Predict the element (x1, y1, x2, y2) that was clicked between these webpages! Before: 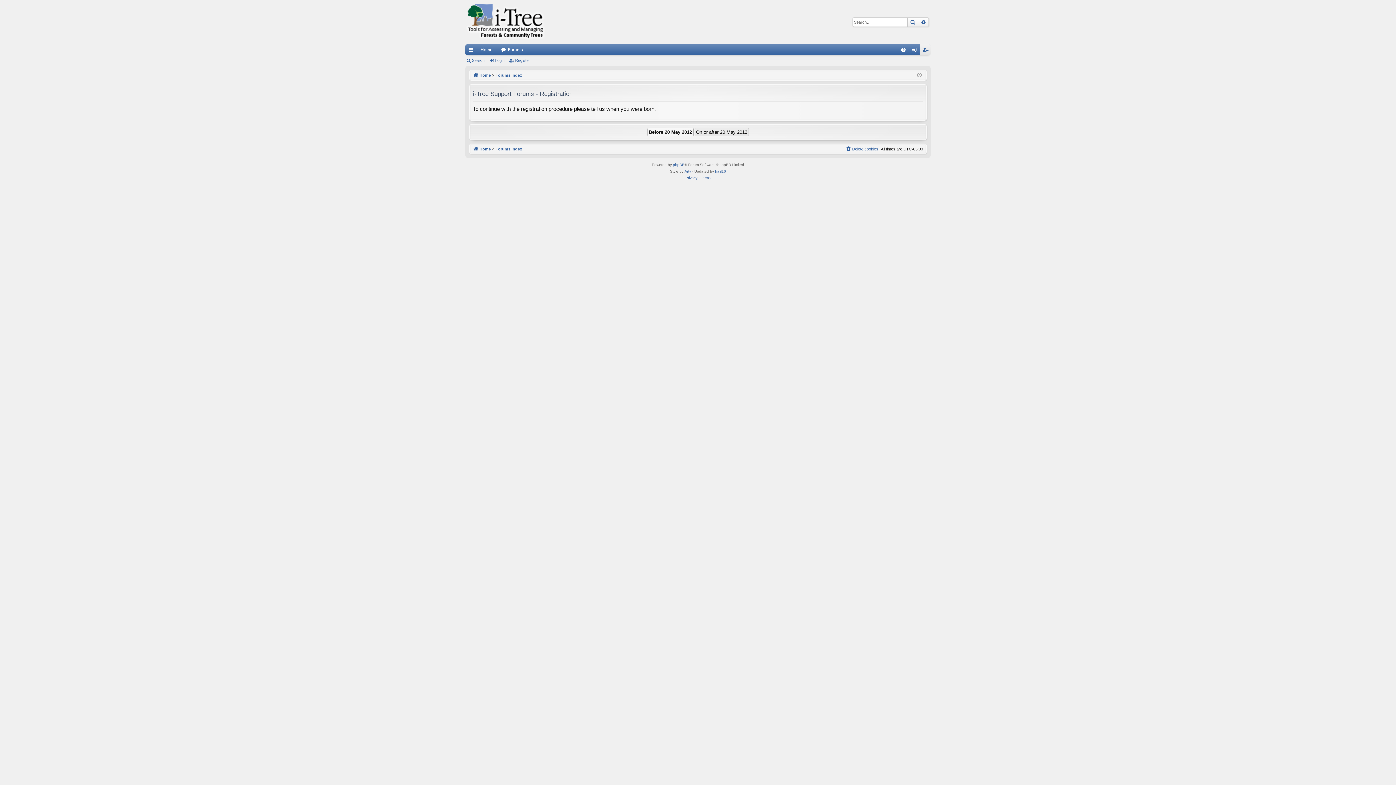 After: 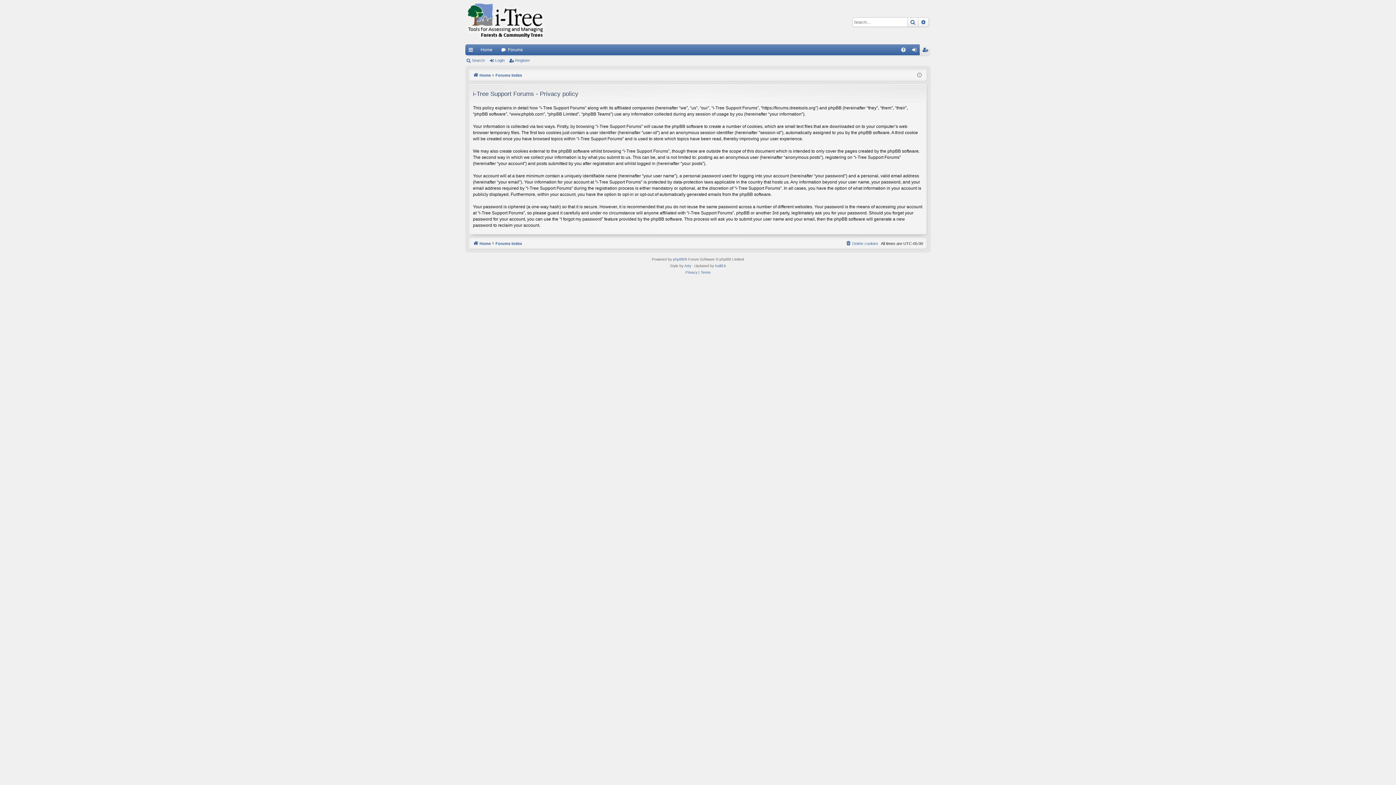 Action: label: Privacy bbox: (685, 174, 697, 181)